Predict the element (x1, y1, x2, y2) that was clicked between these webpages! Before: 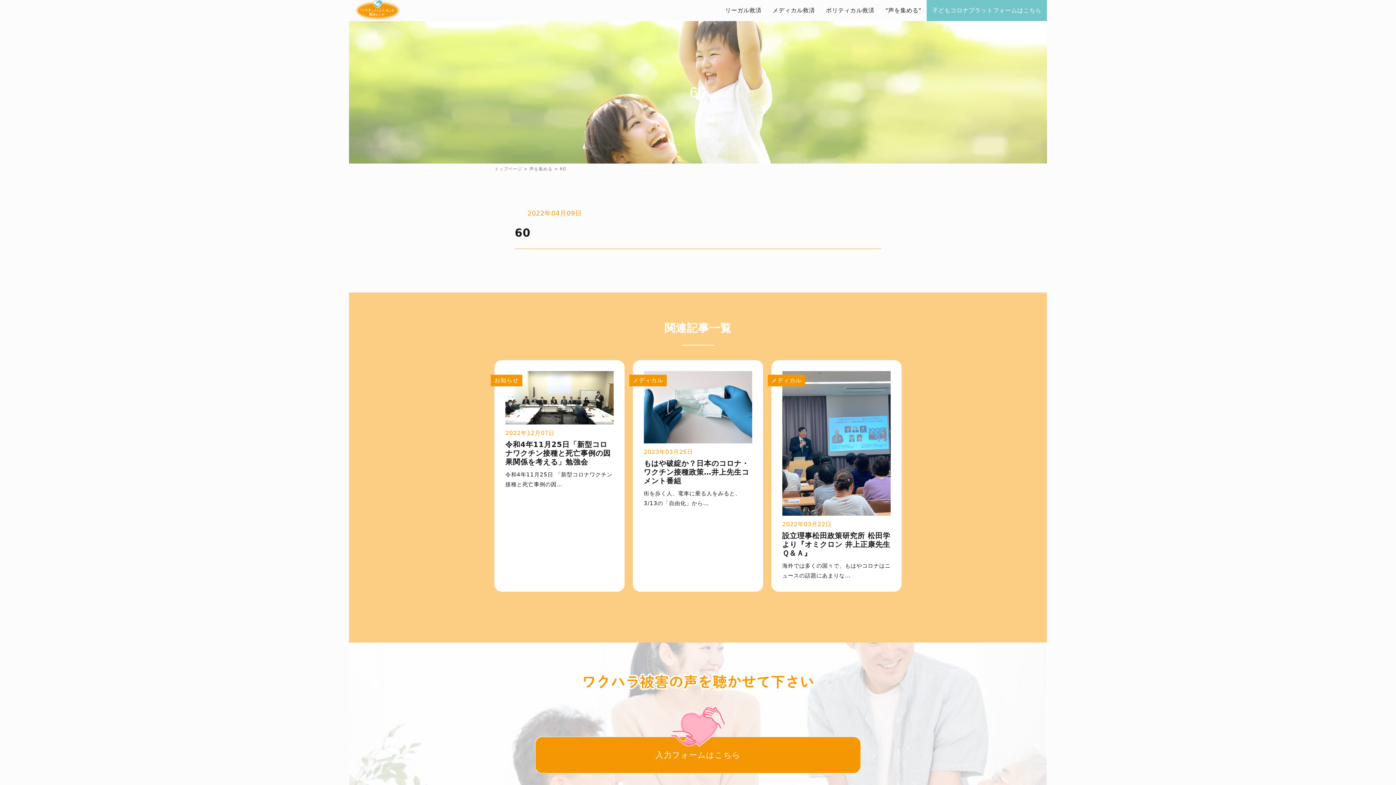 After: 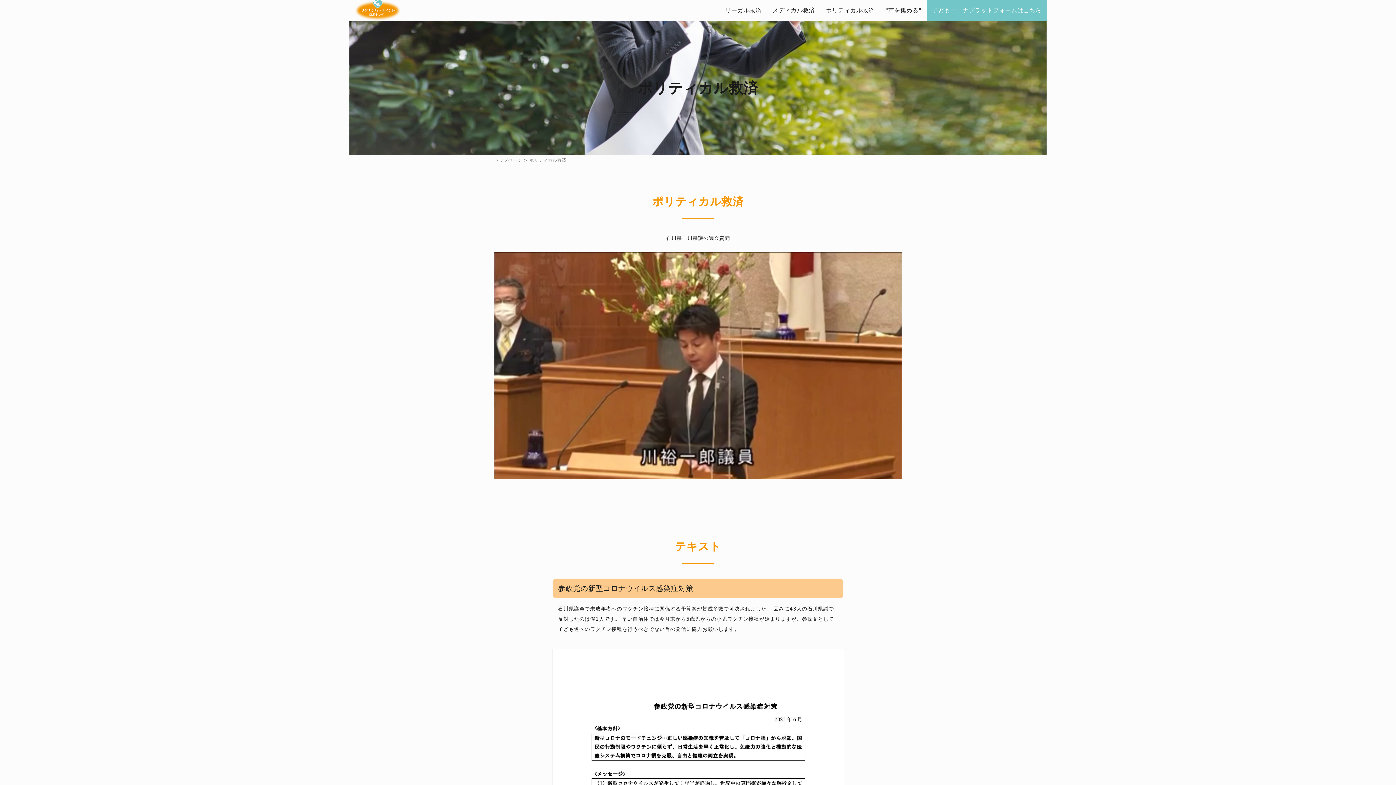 Action: bbox: (820, 0, 880, 21) label: ポリティカル救済